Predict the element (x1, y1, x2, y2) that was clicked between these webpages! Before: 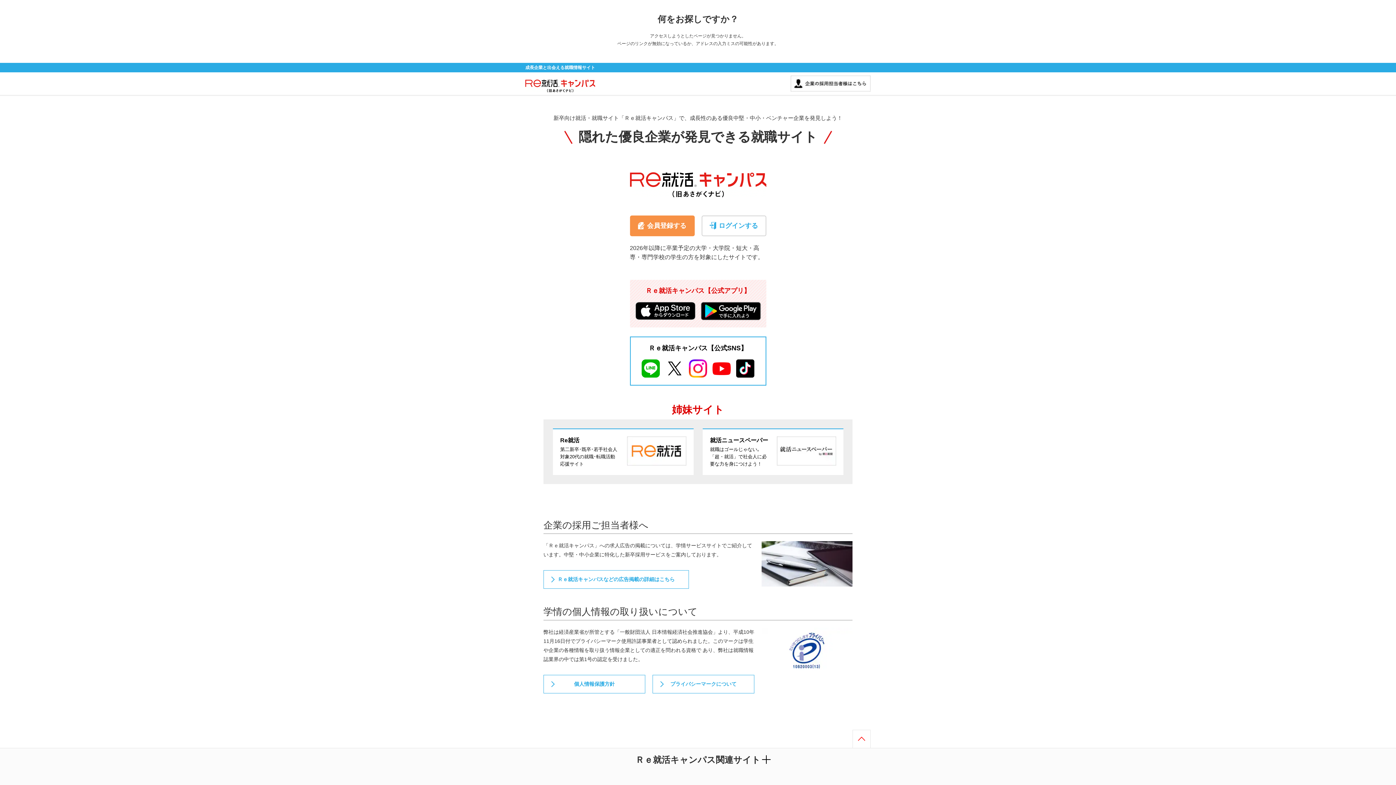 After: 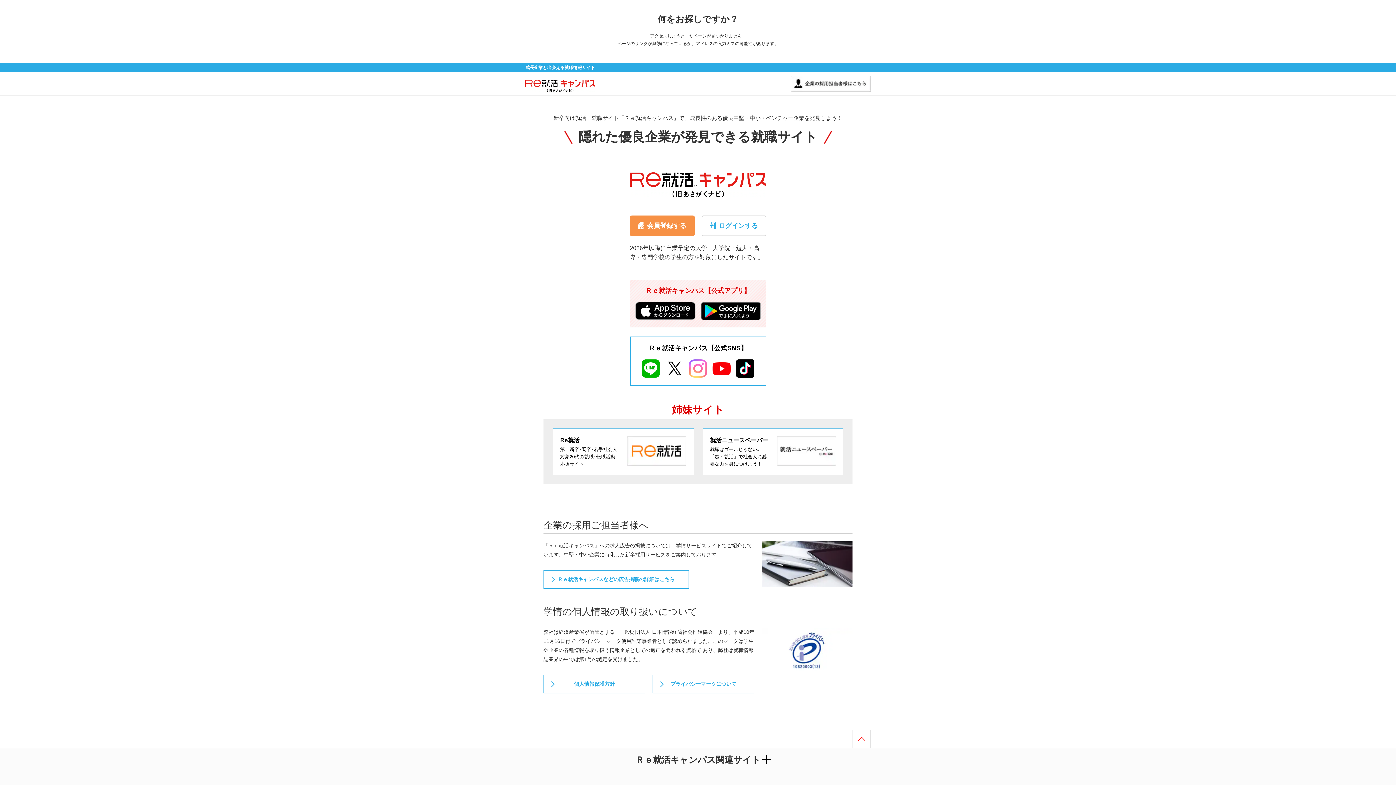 Action: bbox: (689, 360, 707, 365)